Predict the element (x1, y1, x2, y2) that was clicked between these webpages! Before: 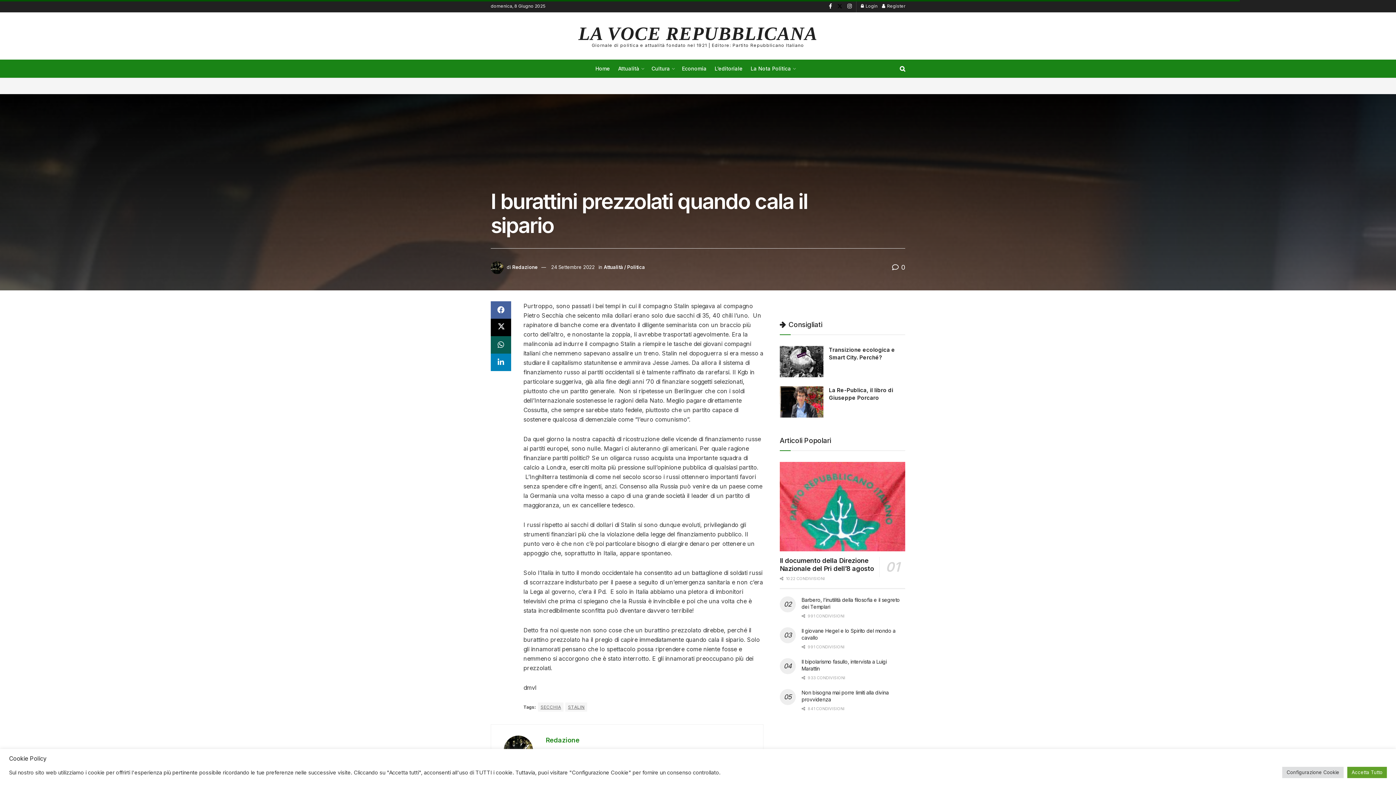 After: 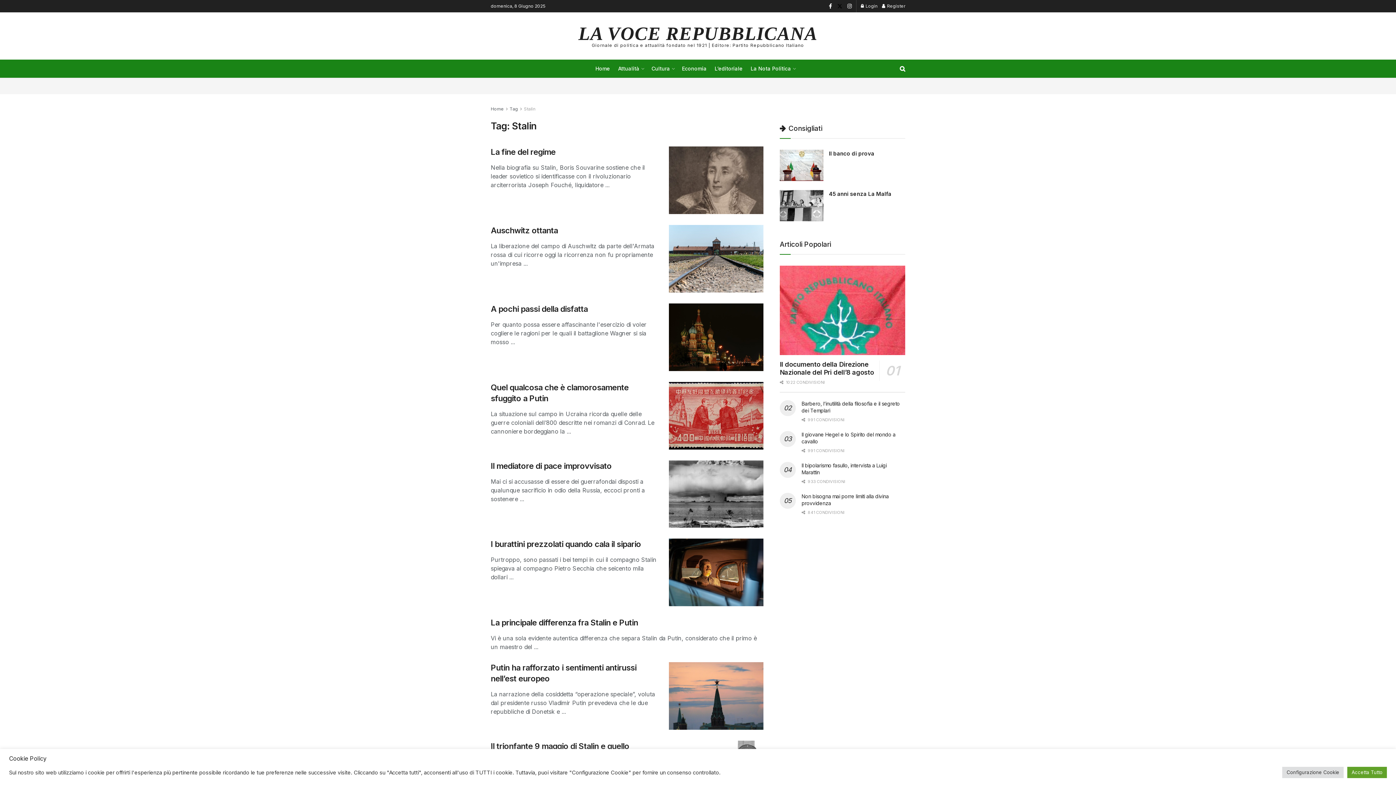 Action: label: STALIN bbox: (565, 702, 587, 712)